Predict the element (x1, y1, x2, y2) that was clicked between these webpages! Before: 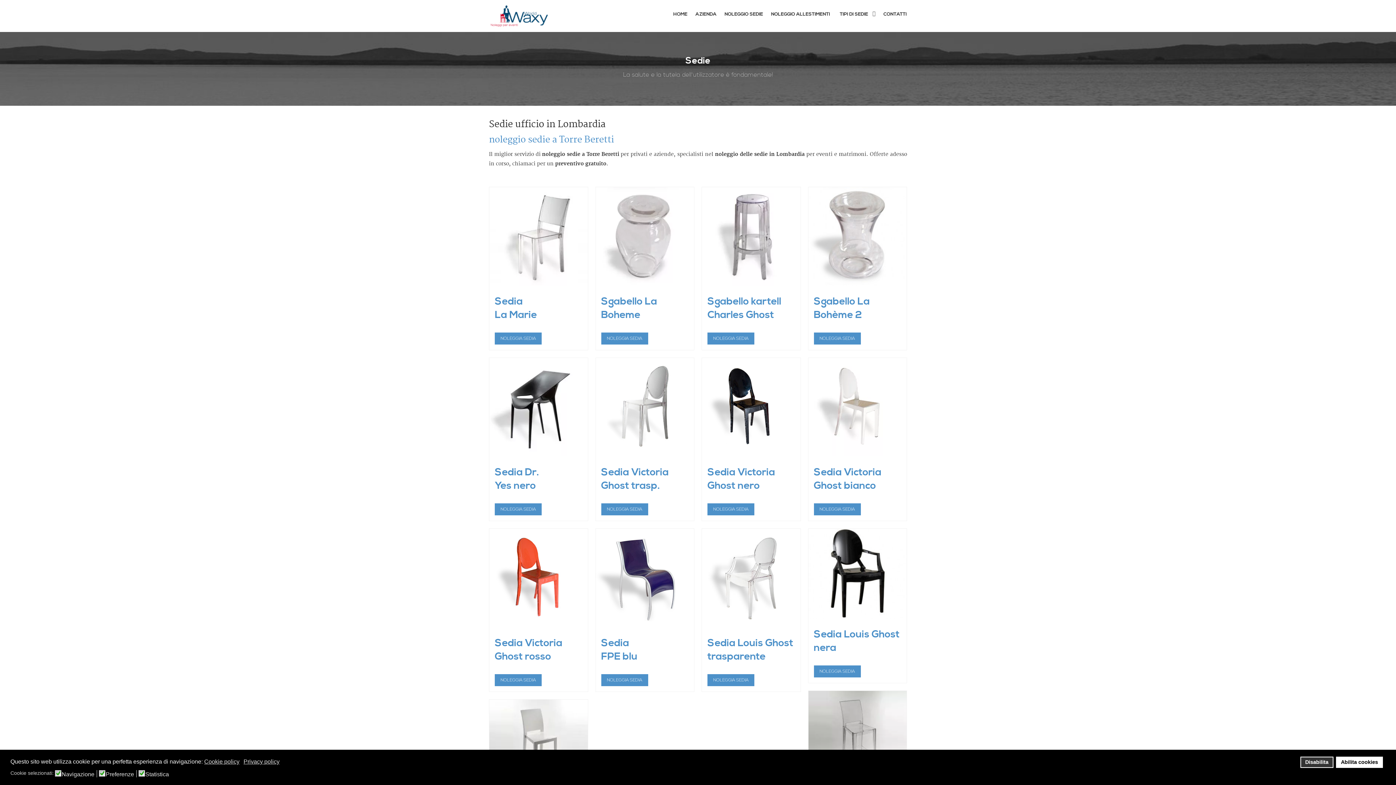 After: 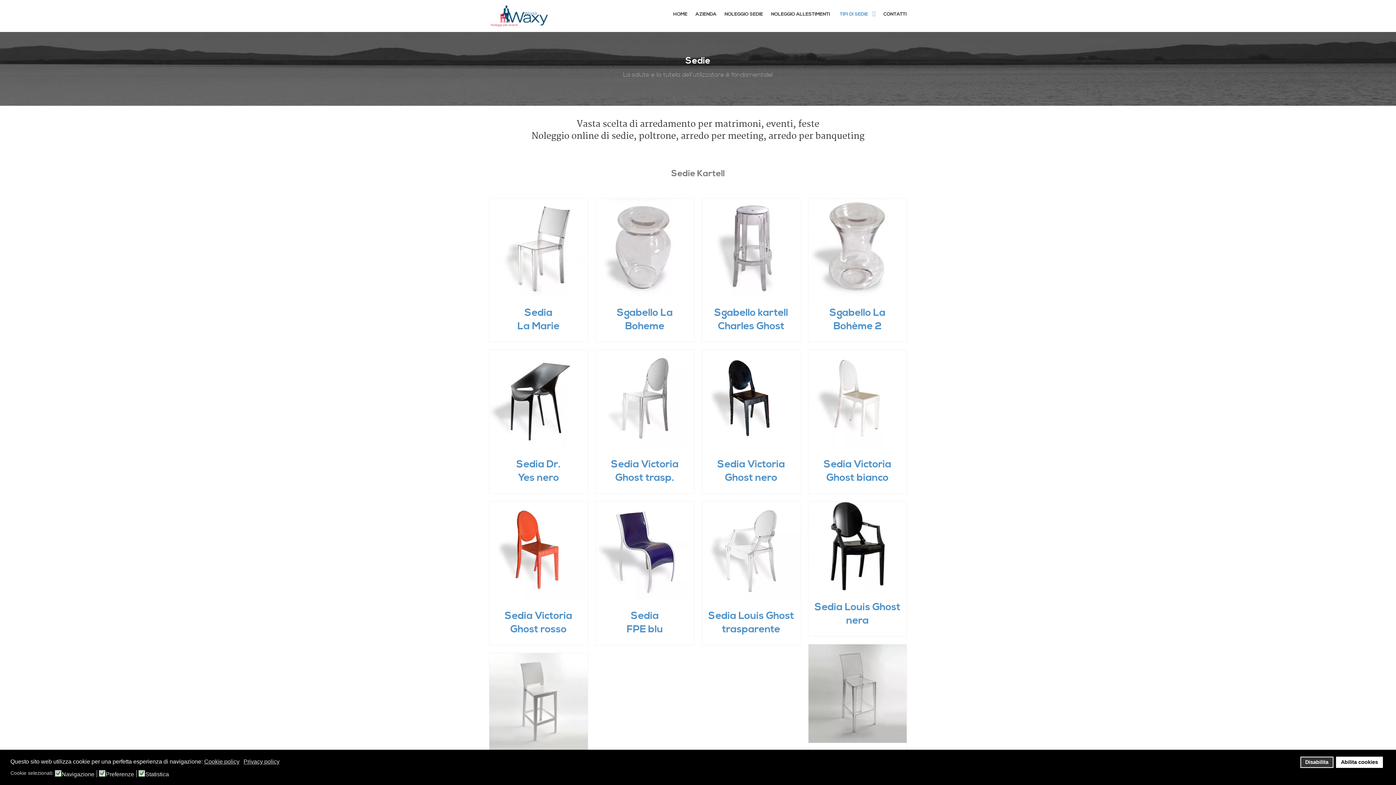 Action: label: TIPI DI SEDIE bbox: (834, 0, 879, 28)